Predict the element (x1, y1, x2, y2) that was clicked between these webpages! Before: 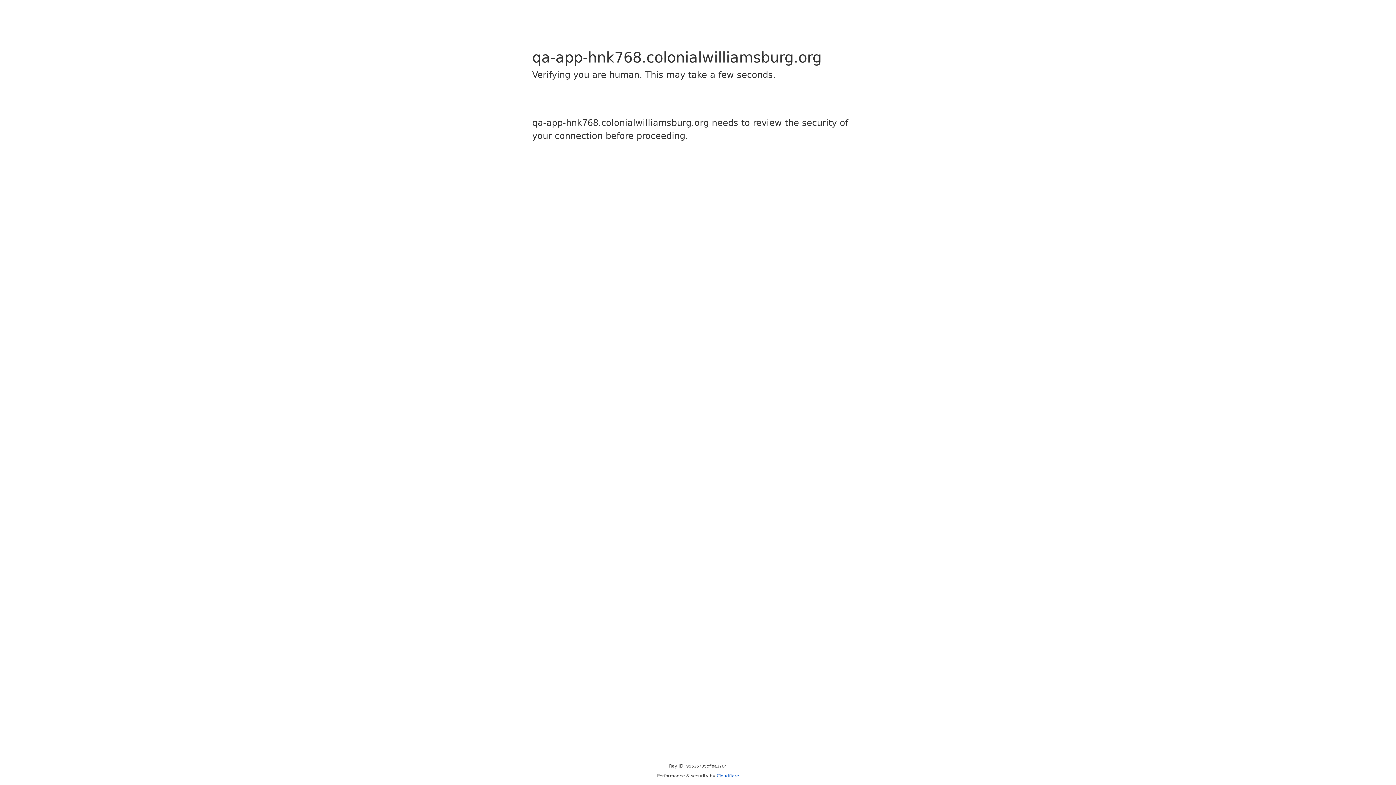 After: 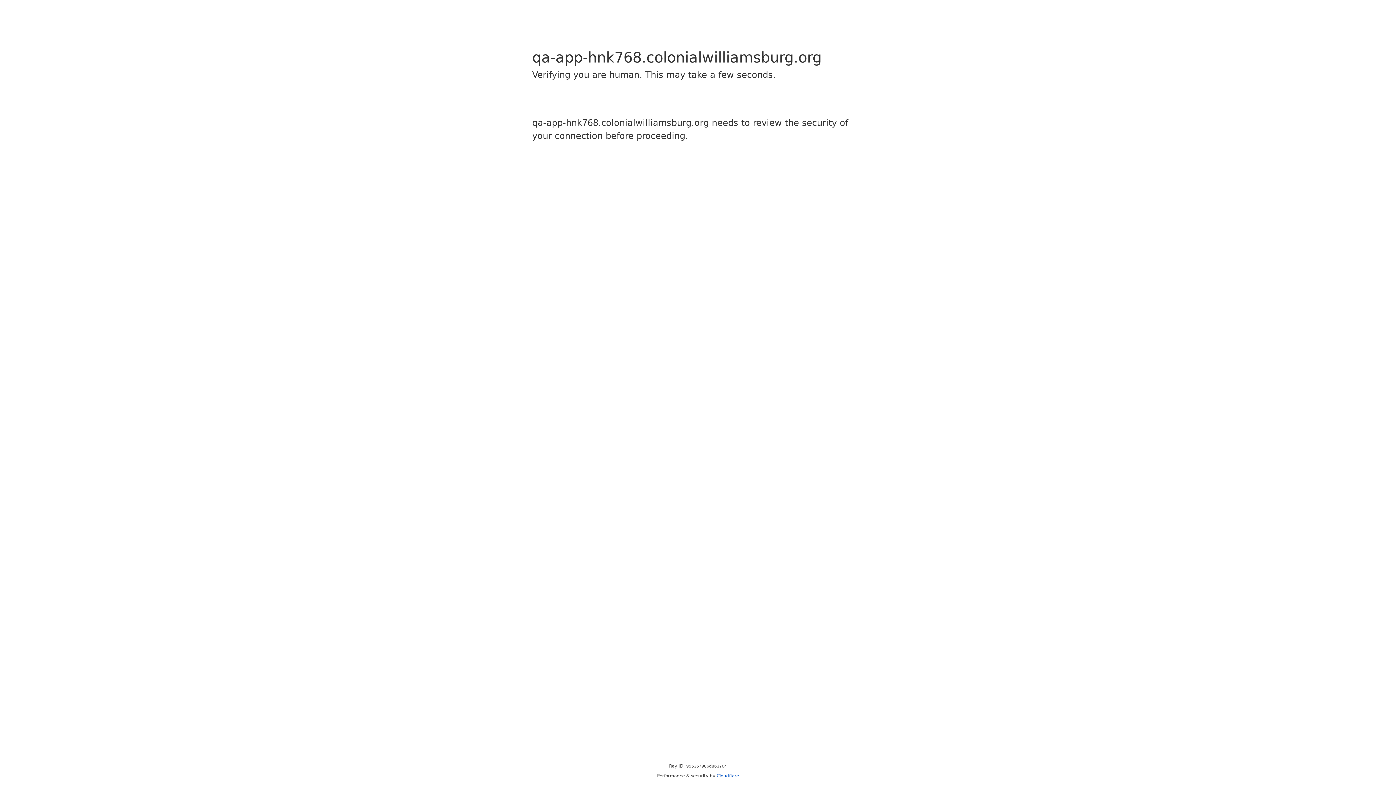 Action: bbox: (716, 773, 739, 778) label: Cloudflare